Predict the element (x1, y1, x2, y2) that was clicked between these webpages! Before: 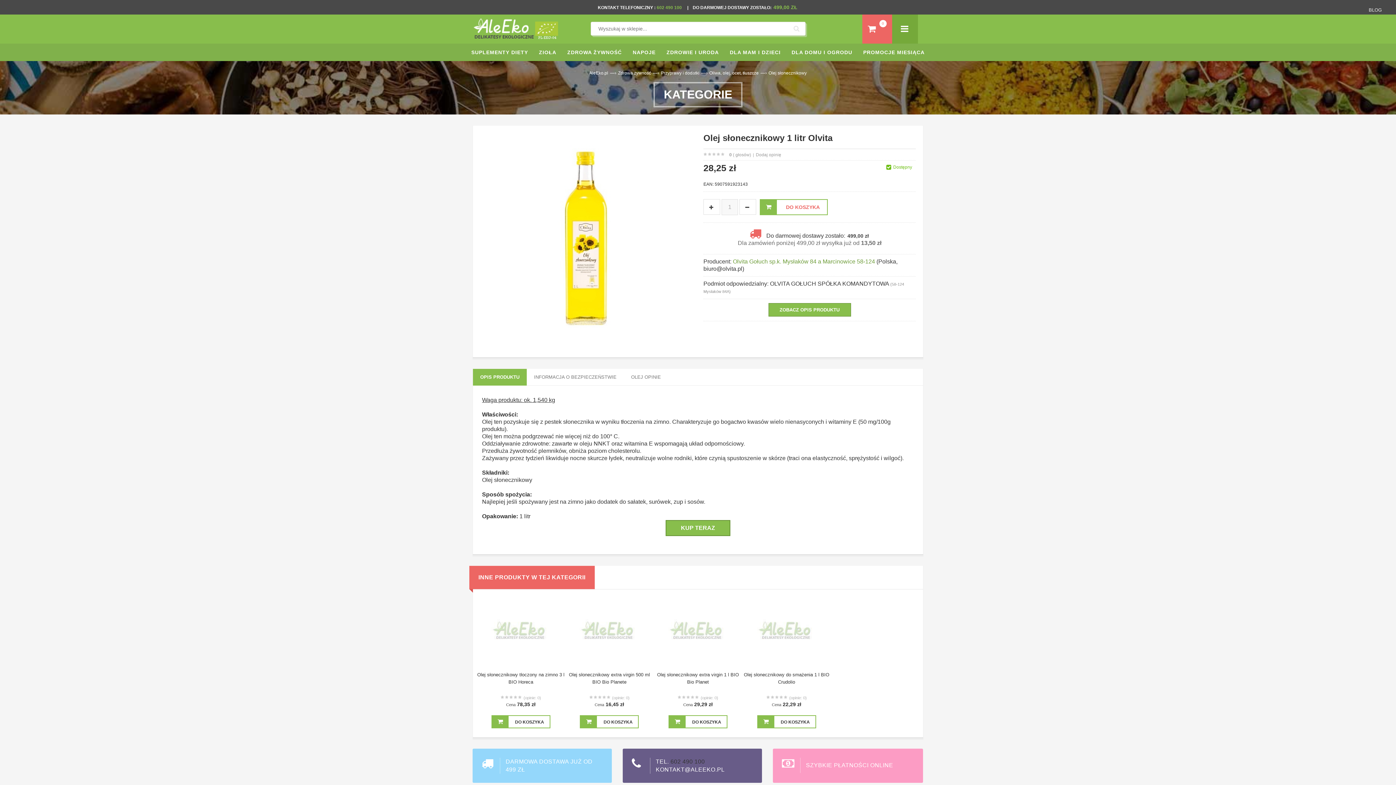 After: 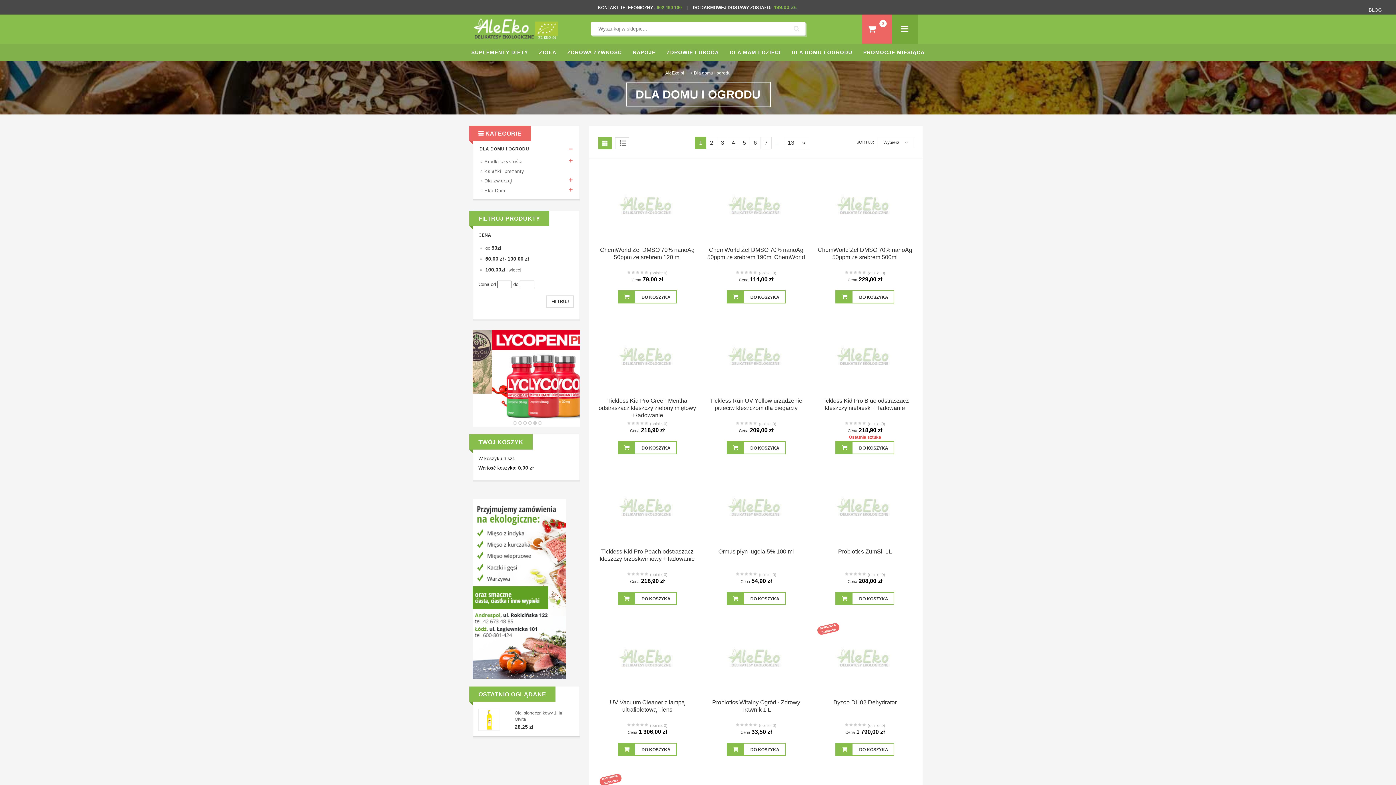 Action: label: DLA DOMU I OGRODU bbox: (786, 45, 858, 59)